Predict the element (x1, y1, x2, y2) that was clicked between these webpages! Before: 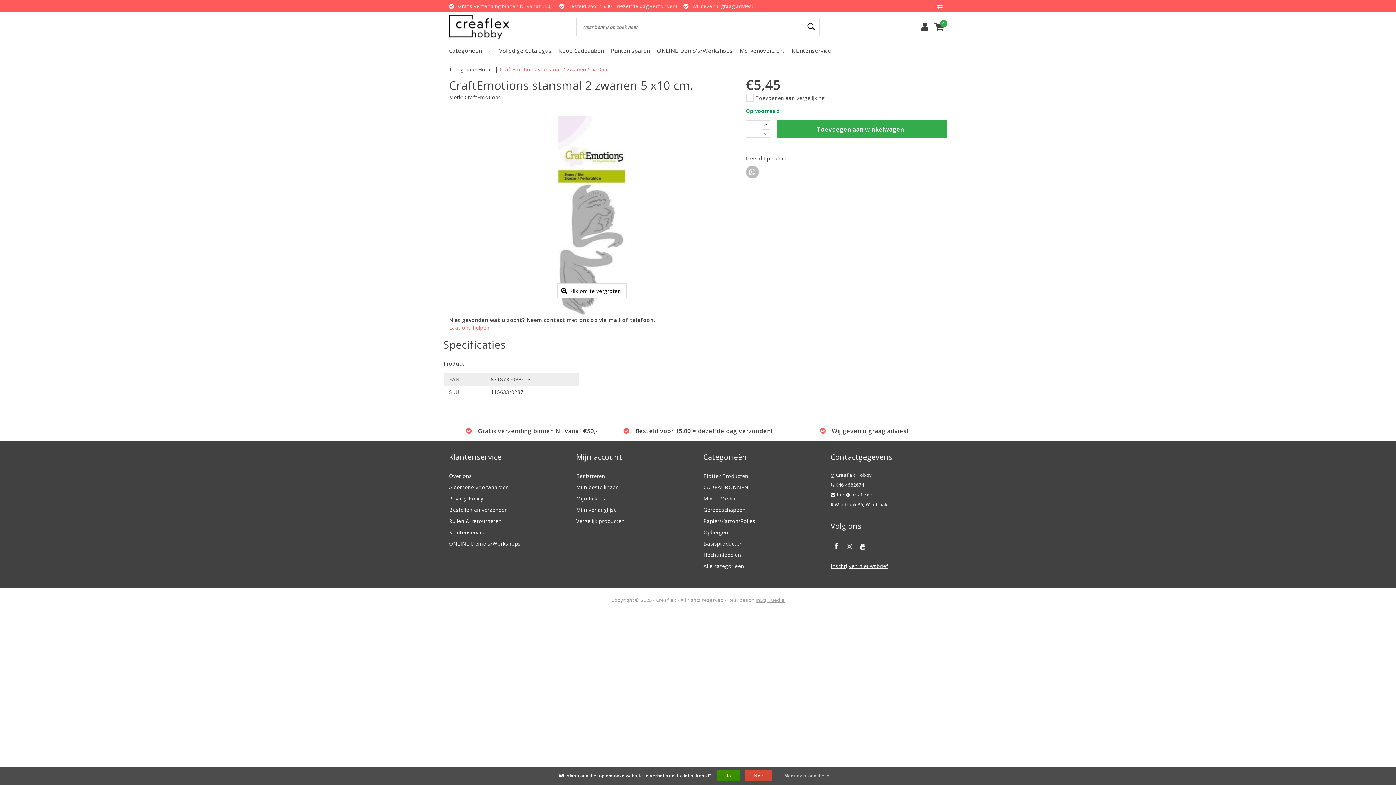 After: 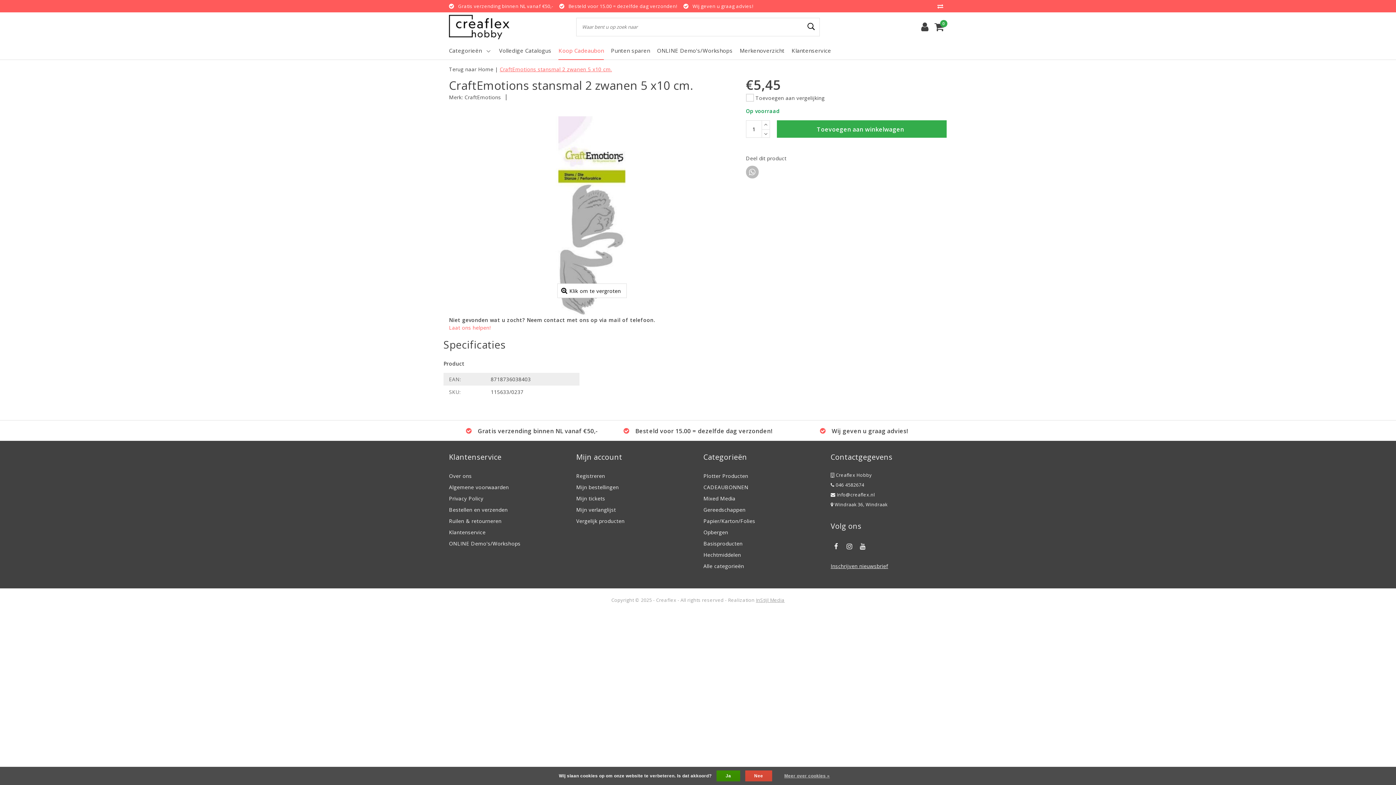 Action: label: Koop Cadeaubon bbox: (558, 41, 604, 59)